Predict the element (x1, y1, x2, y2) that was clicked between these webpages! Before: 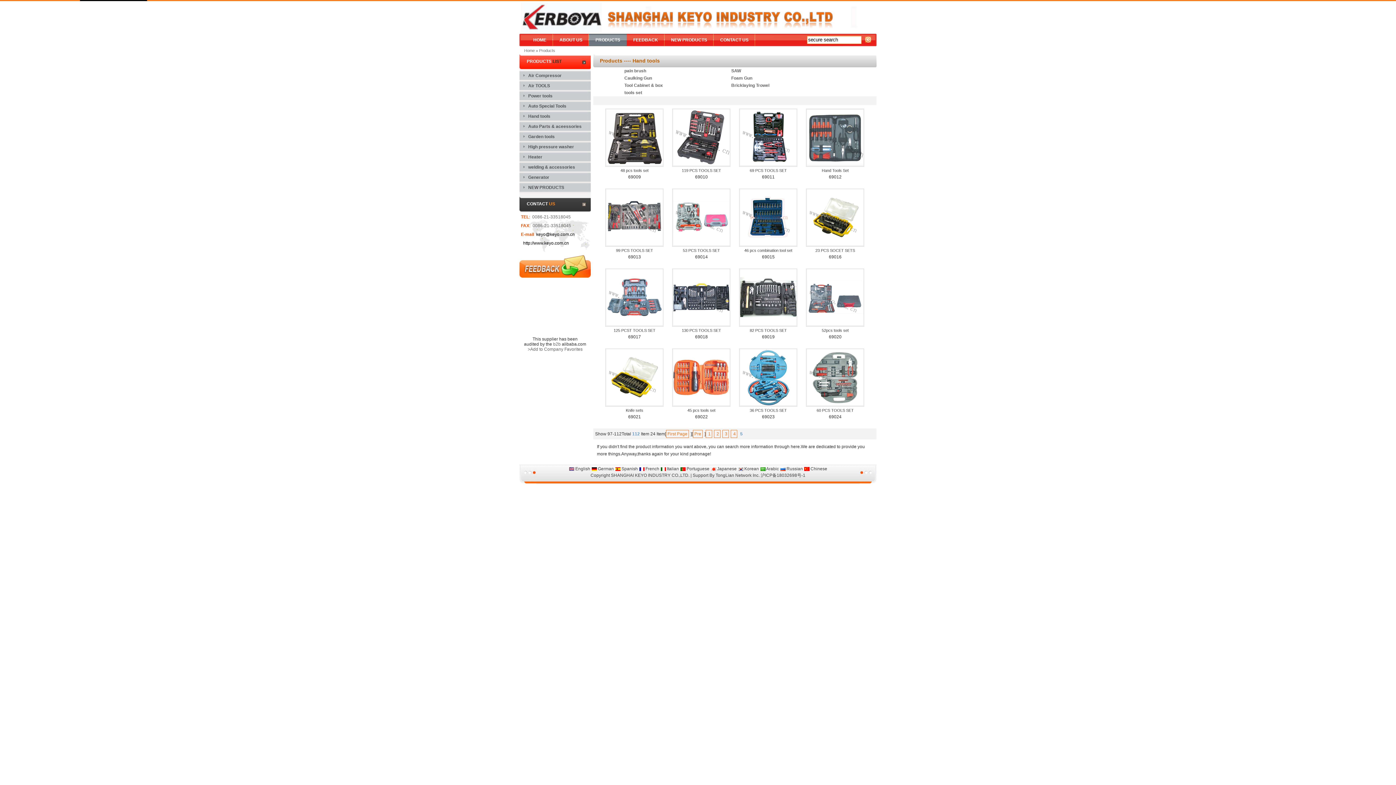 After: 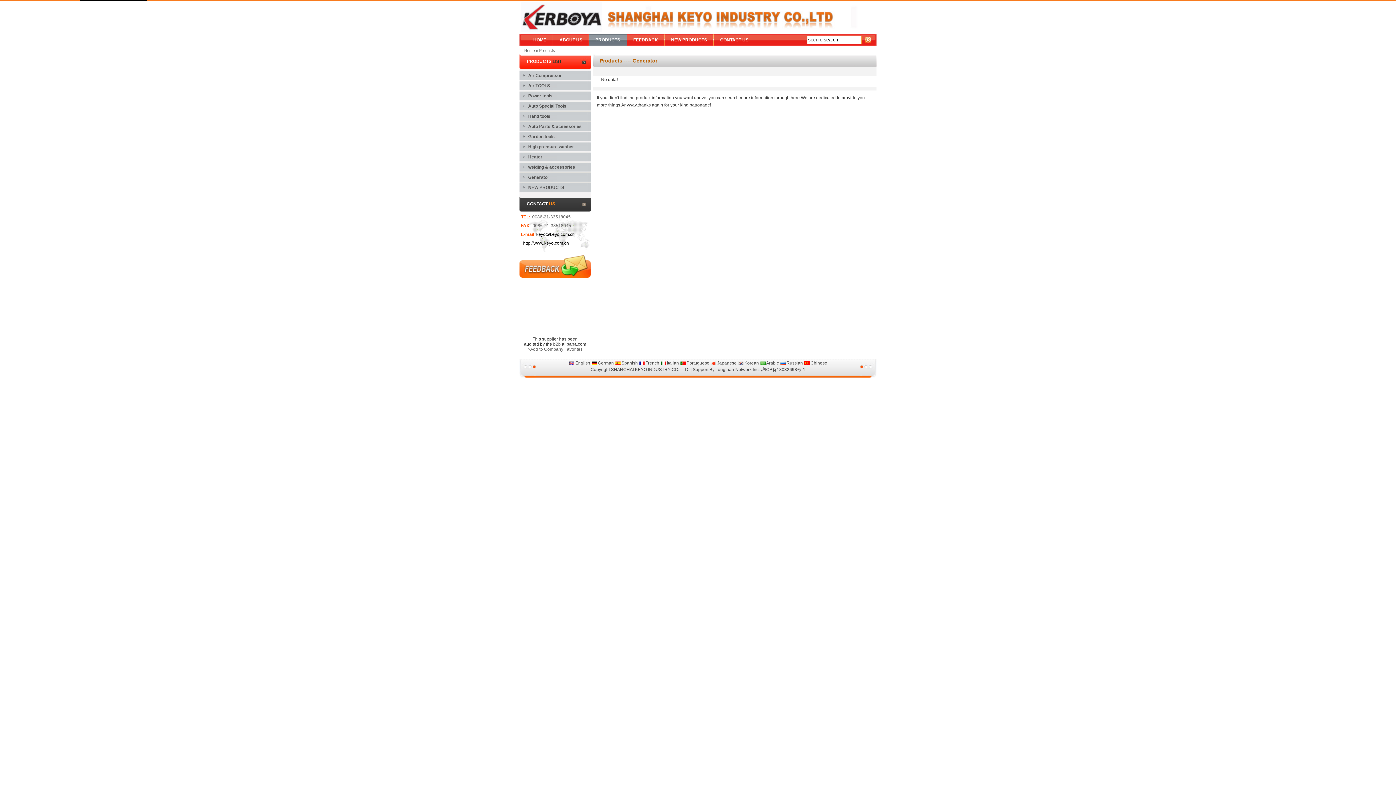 Action: label: Generator bbox: (528, 174, 549, 180)